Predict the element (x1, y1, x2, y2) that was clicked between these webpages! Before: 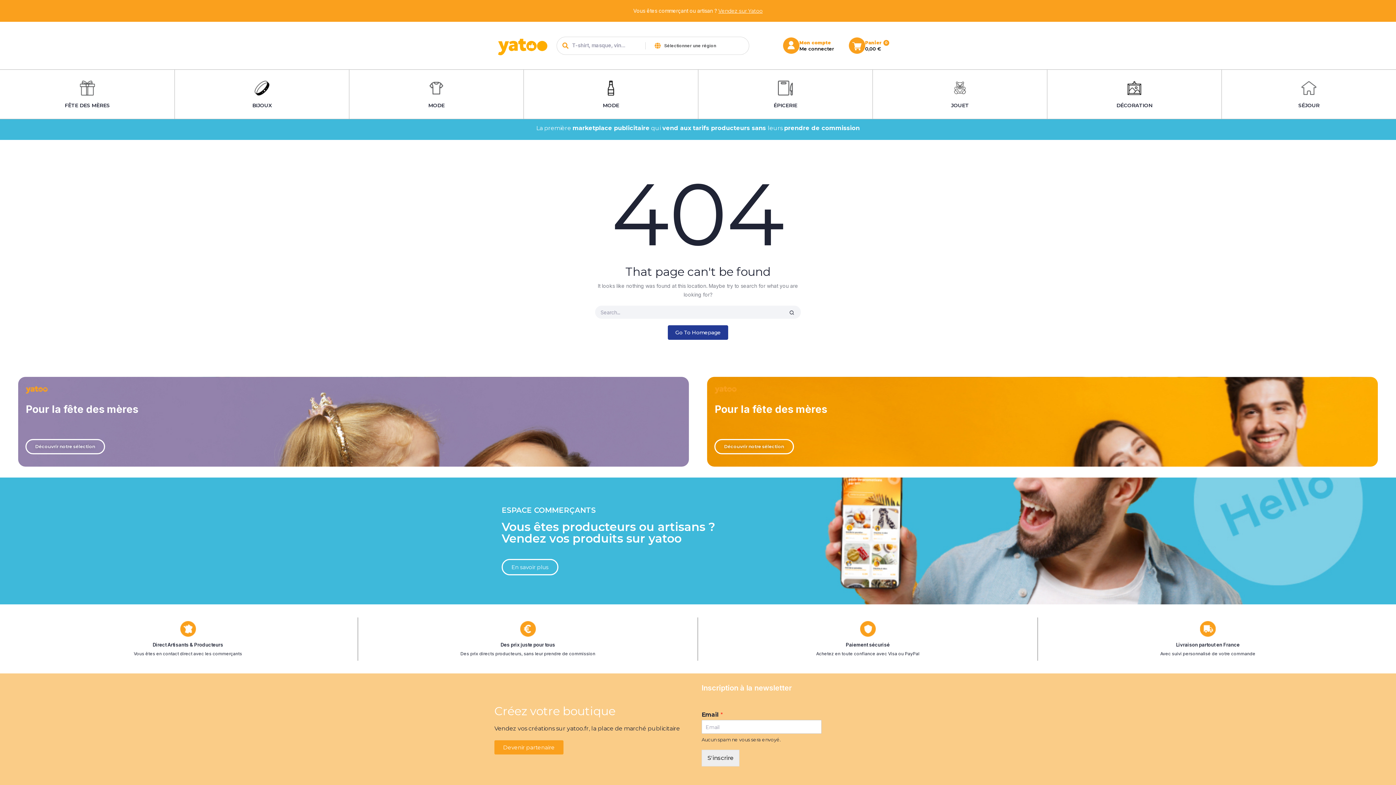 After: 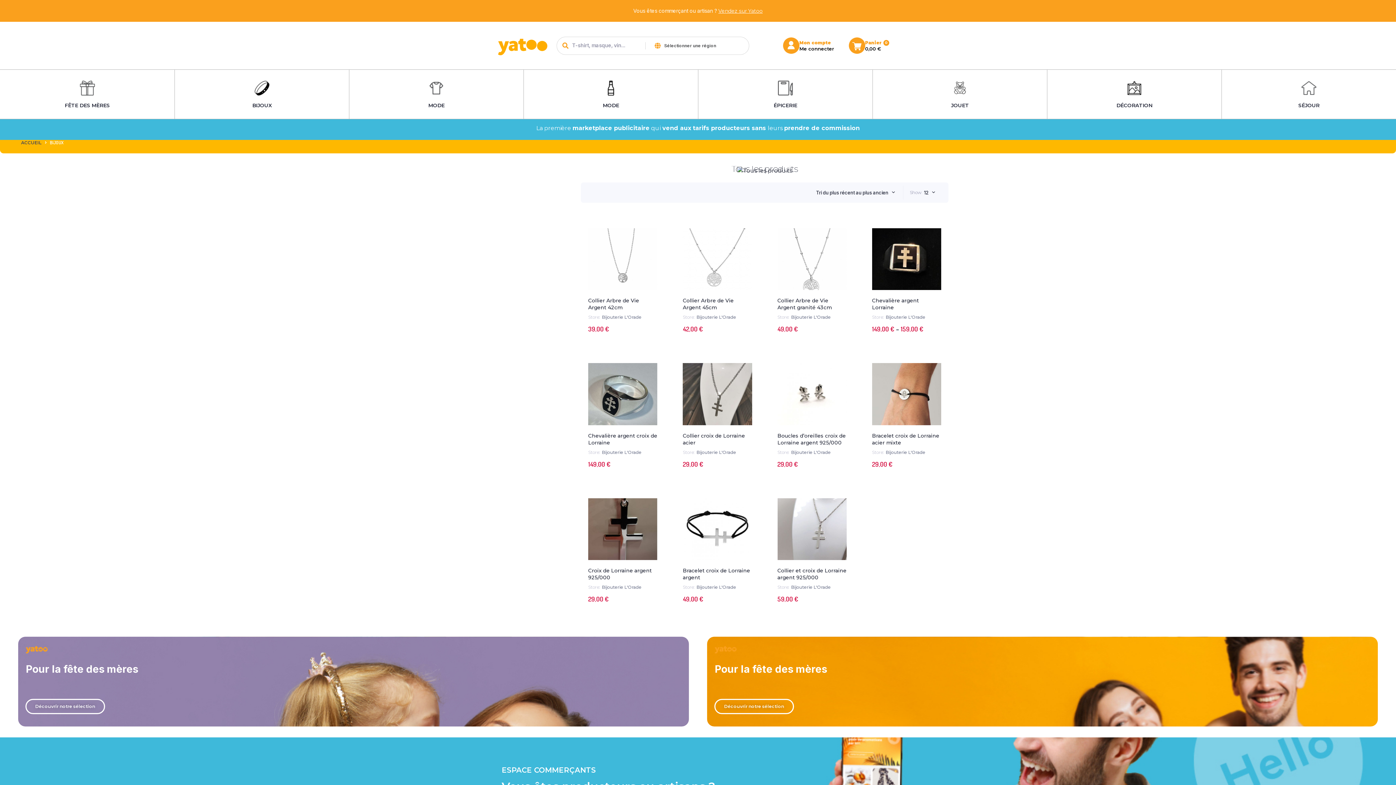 Action: label: BIJOUX bbox: (252, 102, 271, 108)